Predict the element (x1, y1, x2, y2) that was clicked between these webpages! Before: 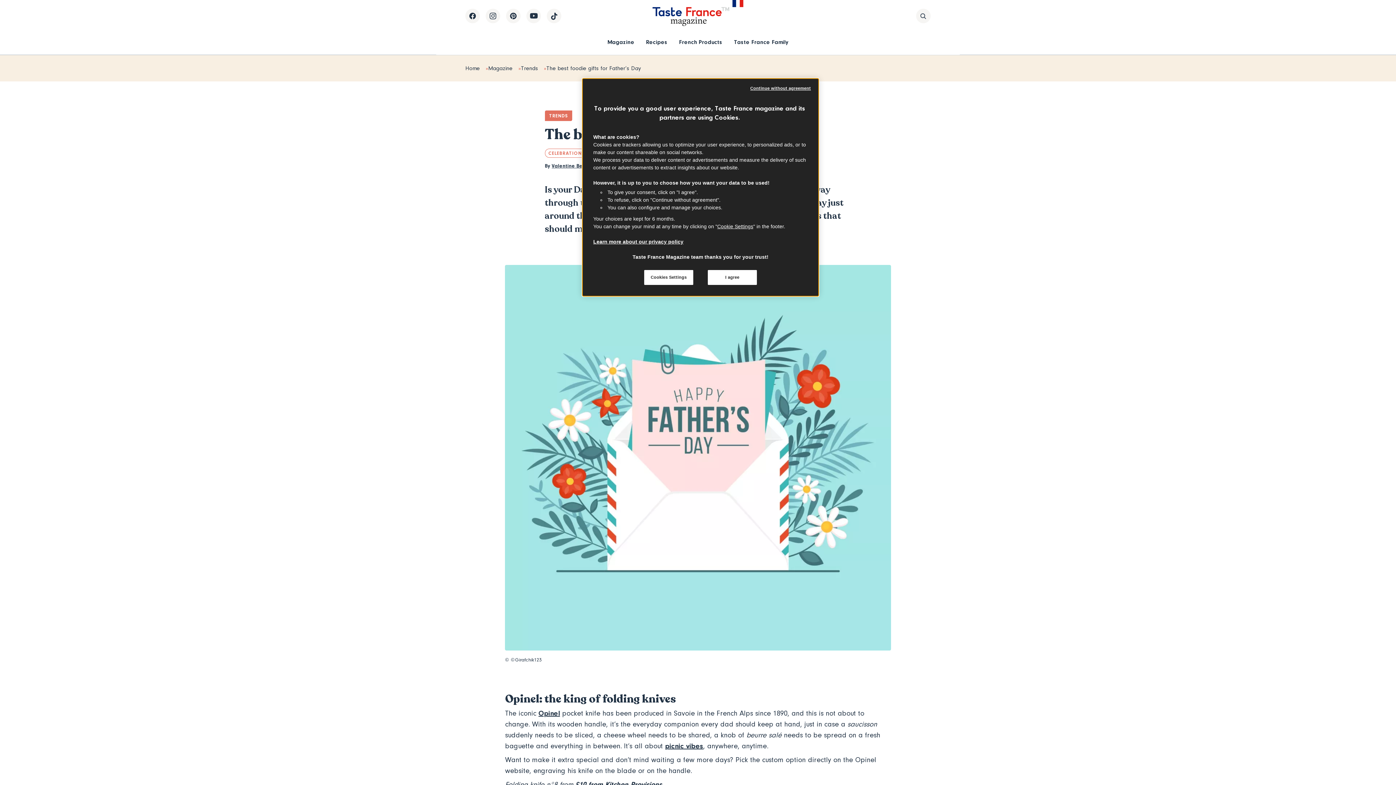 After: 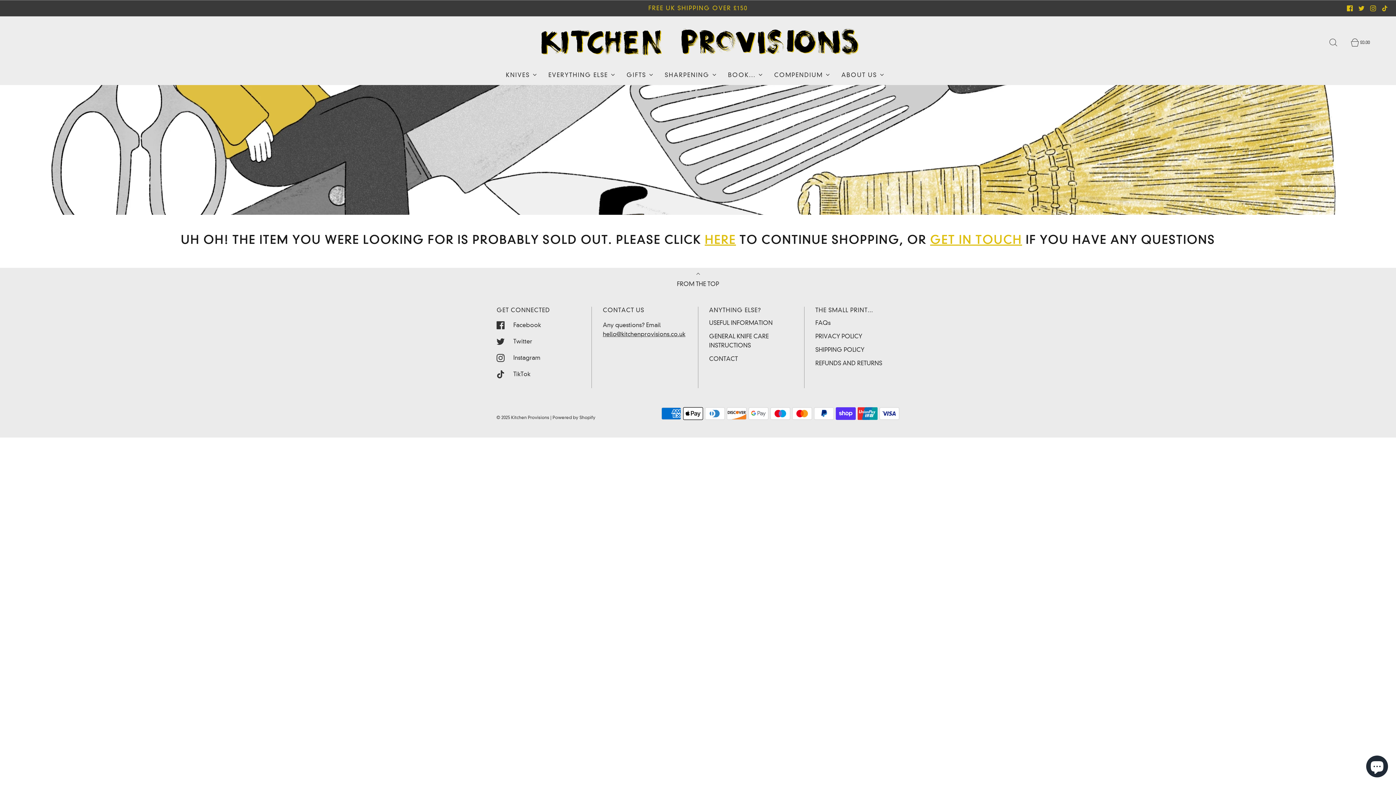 Action: bbox: (575, 780, 661, 789) label: £10 from Kitchen Provisions